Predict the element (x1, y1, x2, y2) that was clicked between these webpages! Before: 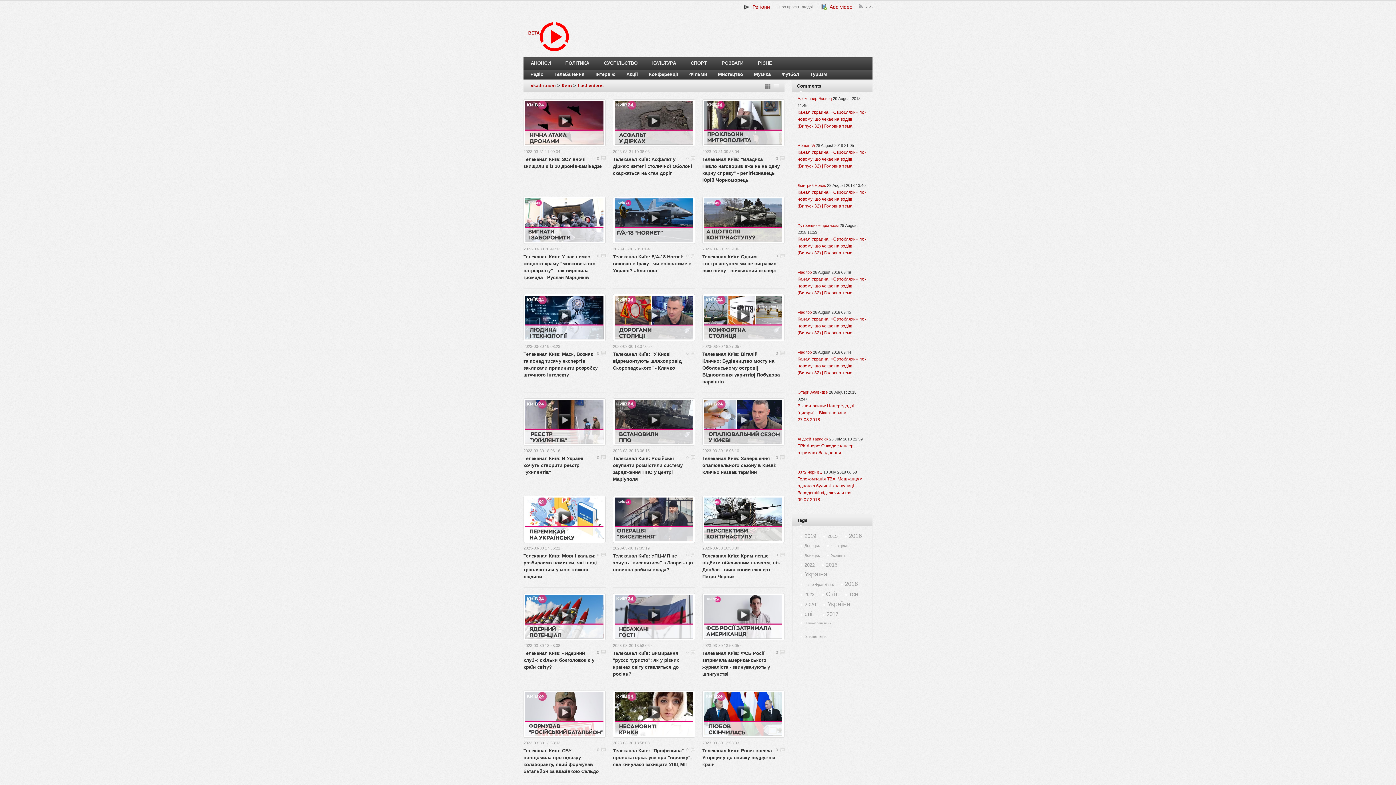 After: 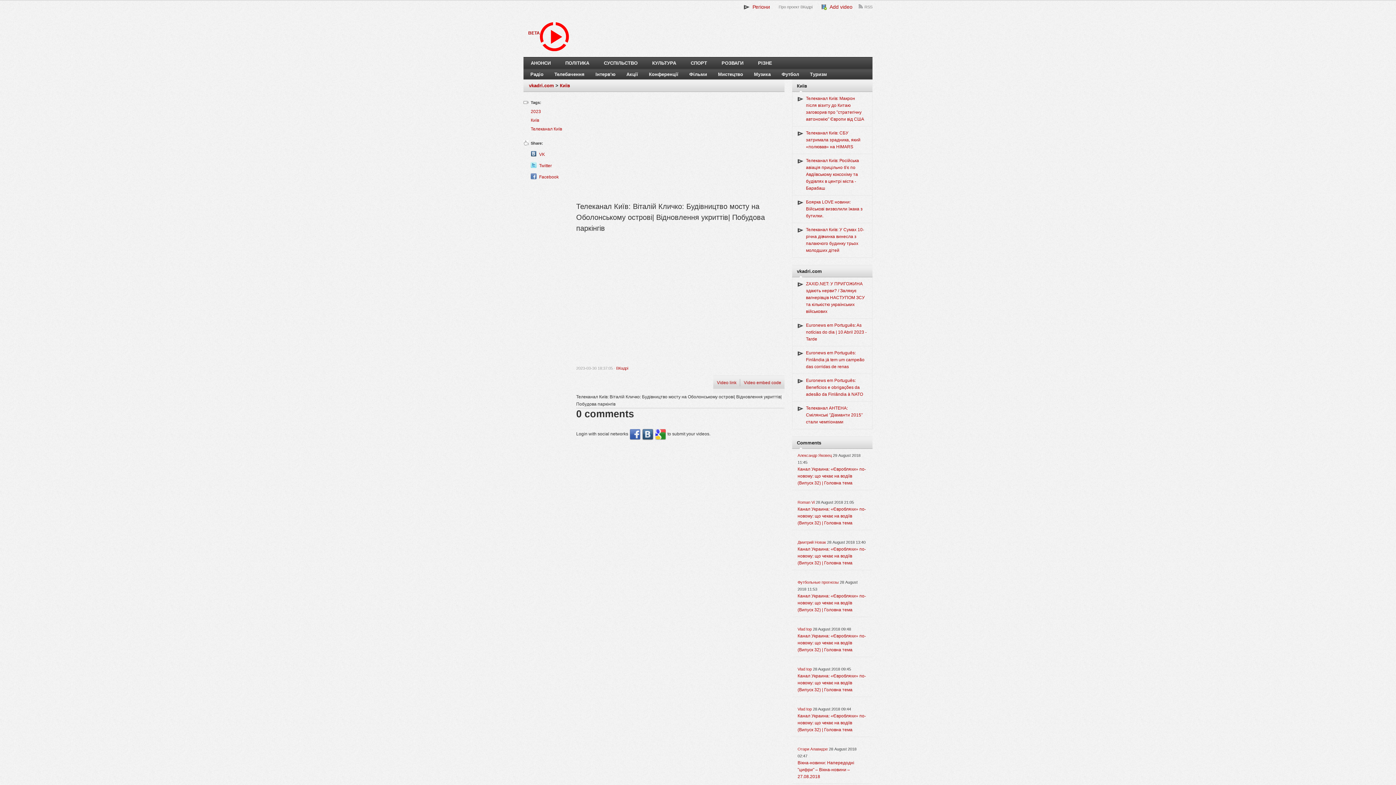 Action: bbox: (702, 294, 784, 343)